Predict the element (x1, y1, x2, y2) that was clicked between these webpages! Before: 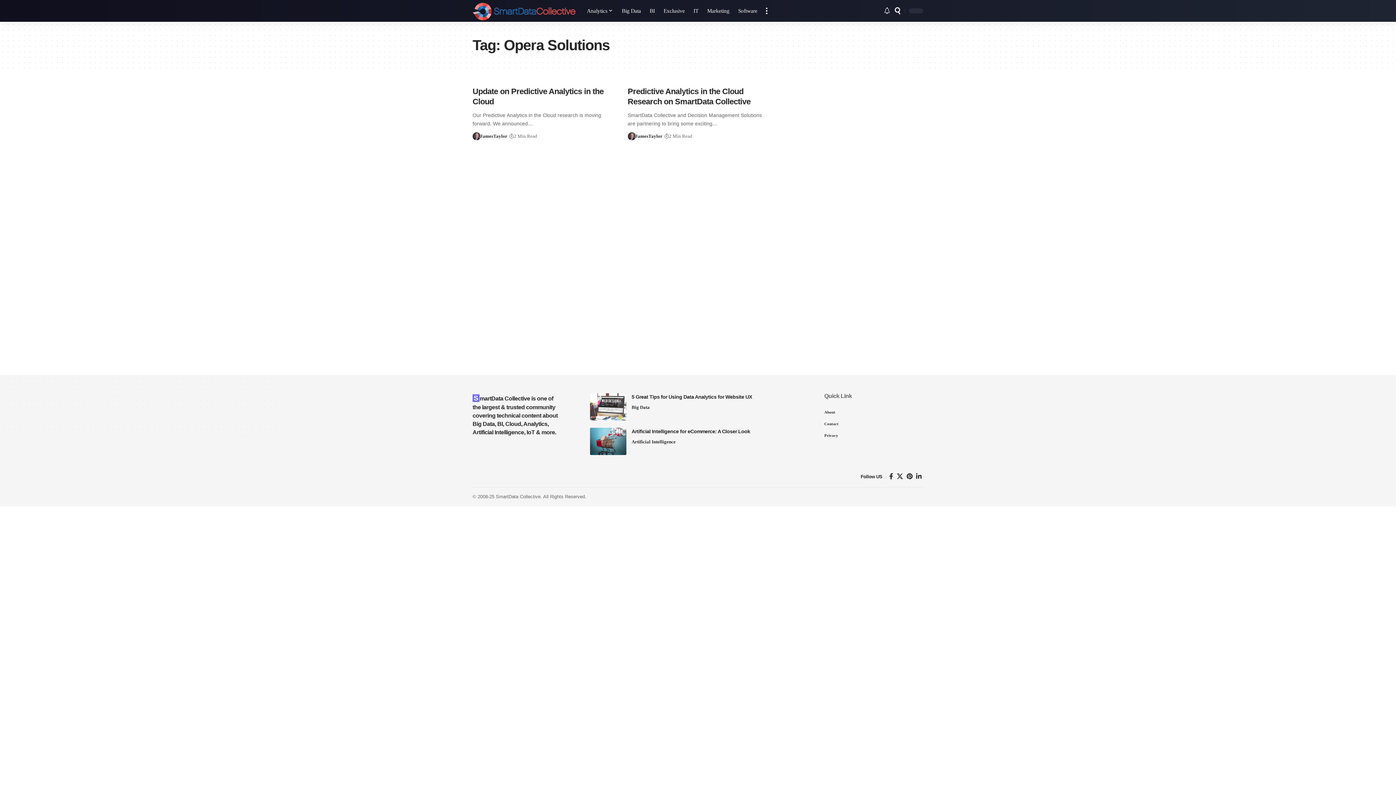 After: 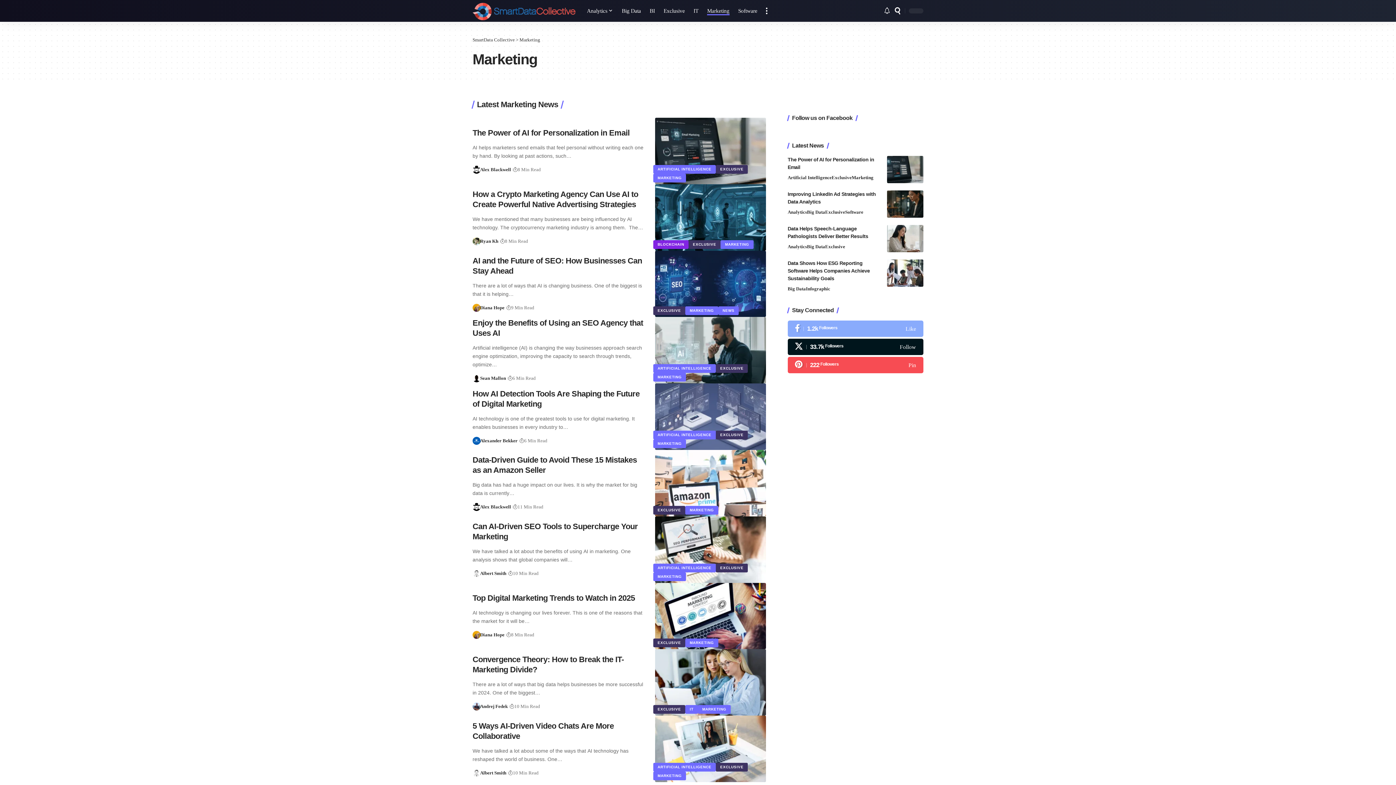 Action: bbox: (703, 0, 734, 21) label: Marketing